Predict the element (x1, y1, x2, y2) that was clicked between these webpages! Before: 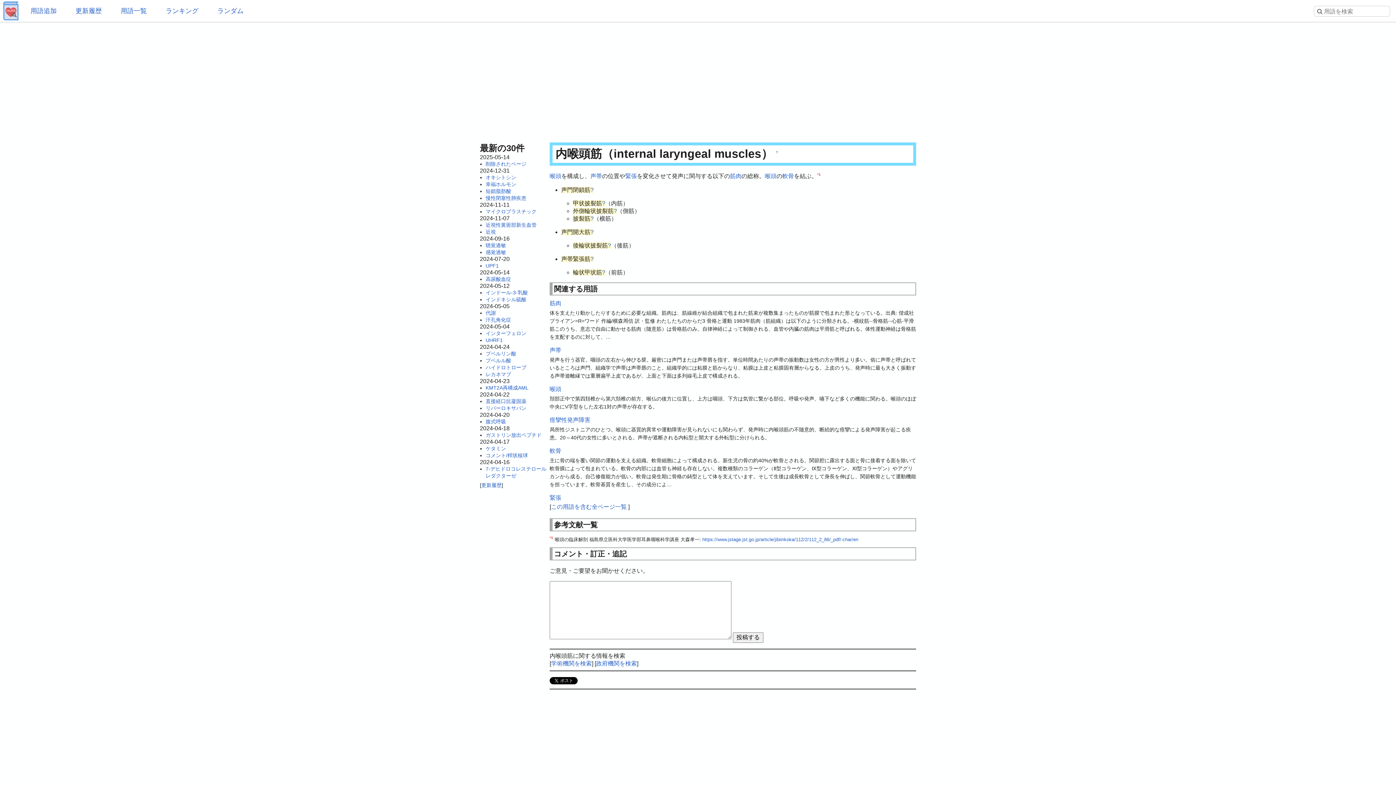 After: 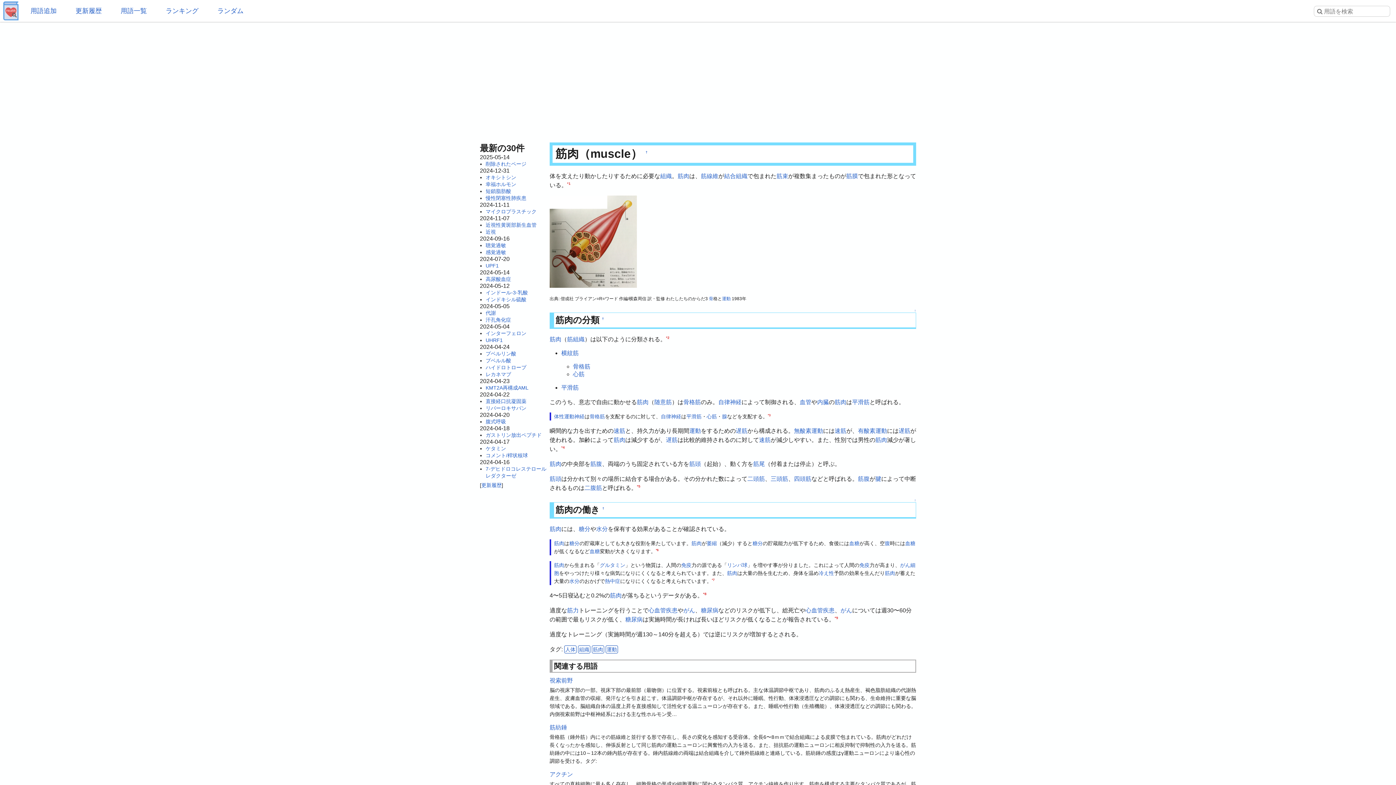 Action: bbox: (730, 173, 741, 179) label: 筋肉